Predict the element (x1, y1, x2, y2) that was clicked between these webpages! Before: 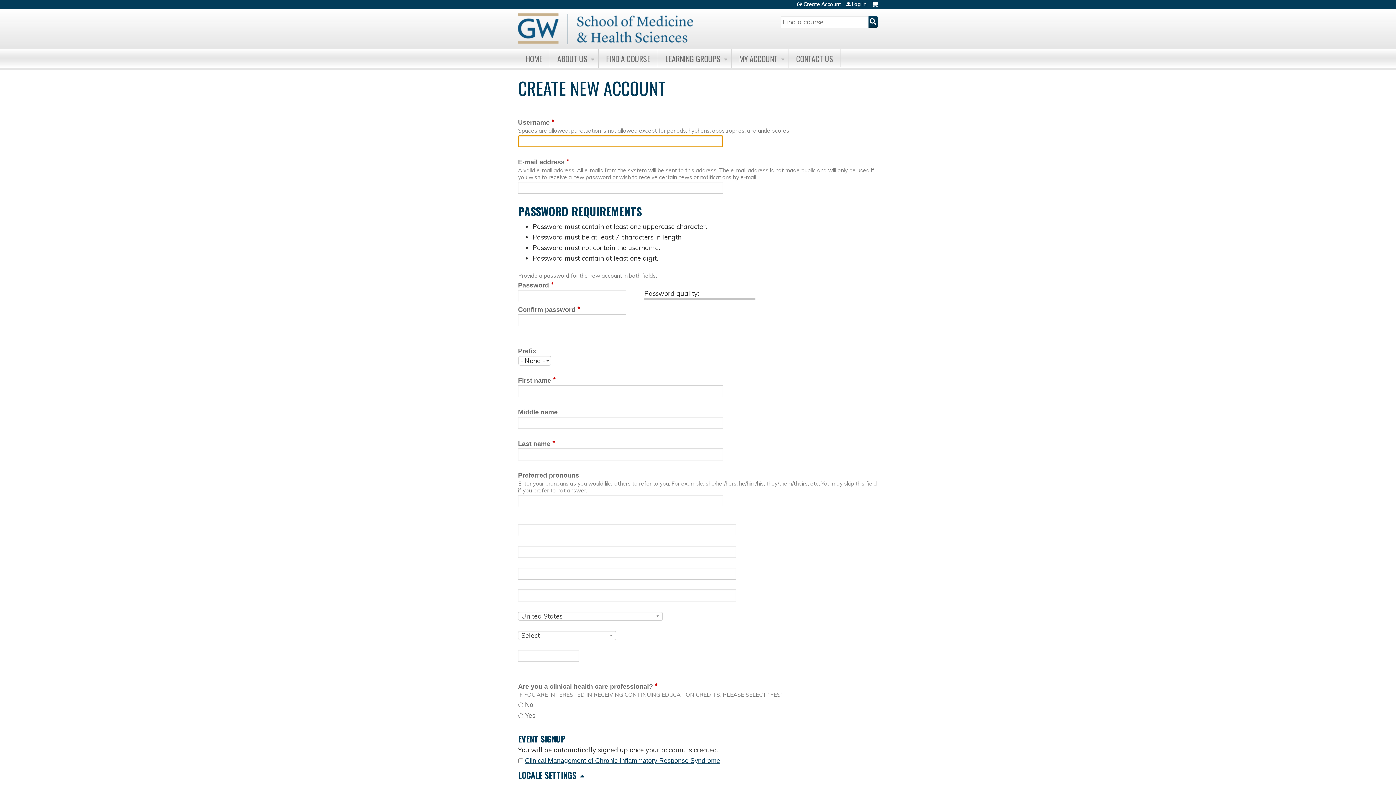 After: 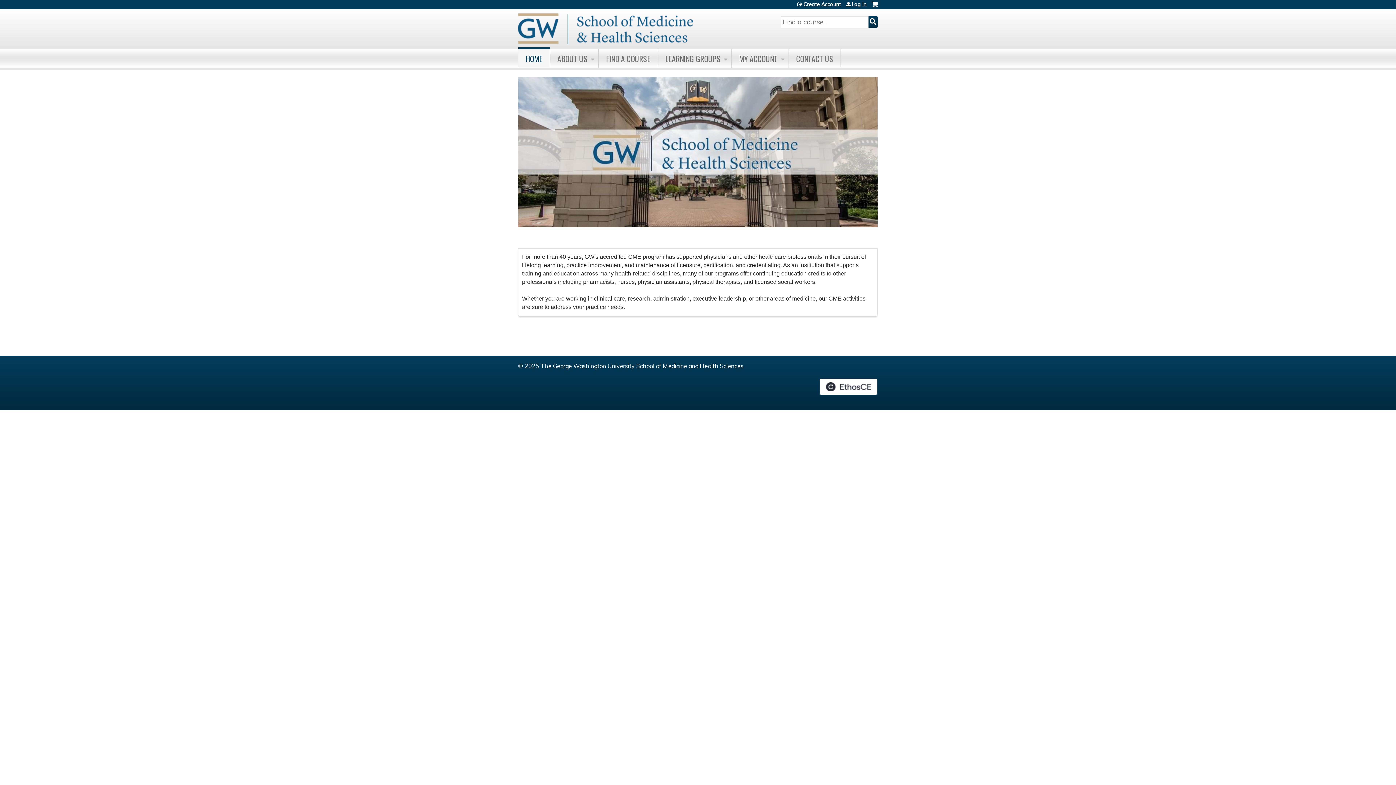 Action: bbox: (518, 49, 550, 67) label: HOME